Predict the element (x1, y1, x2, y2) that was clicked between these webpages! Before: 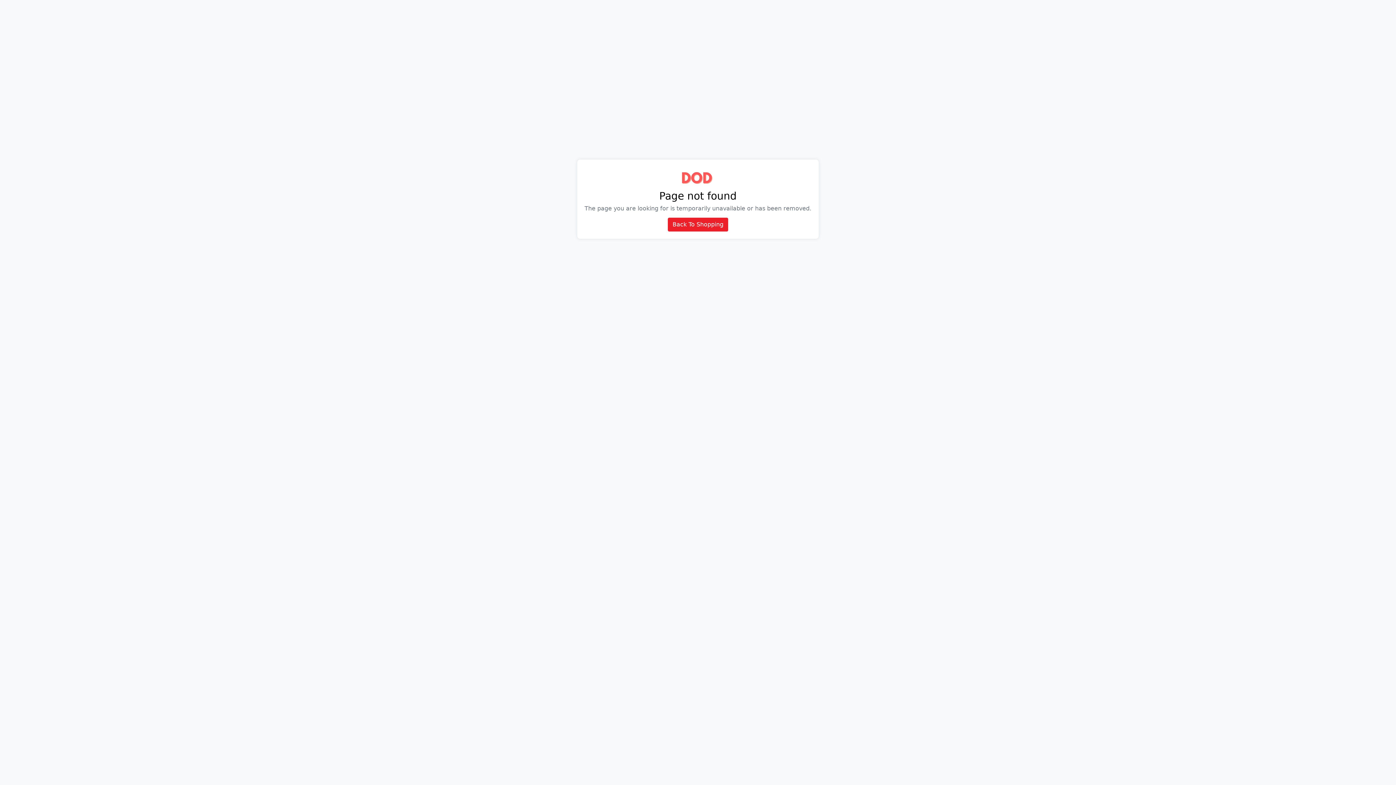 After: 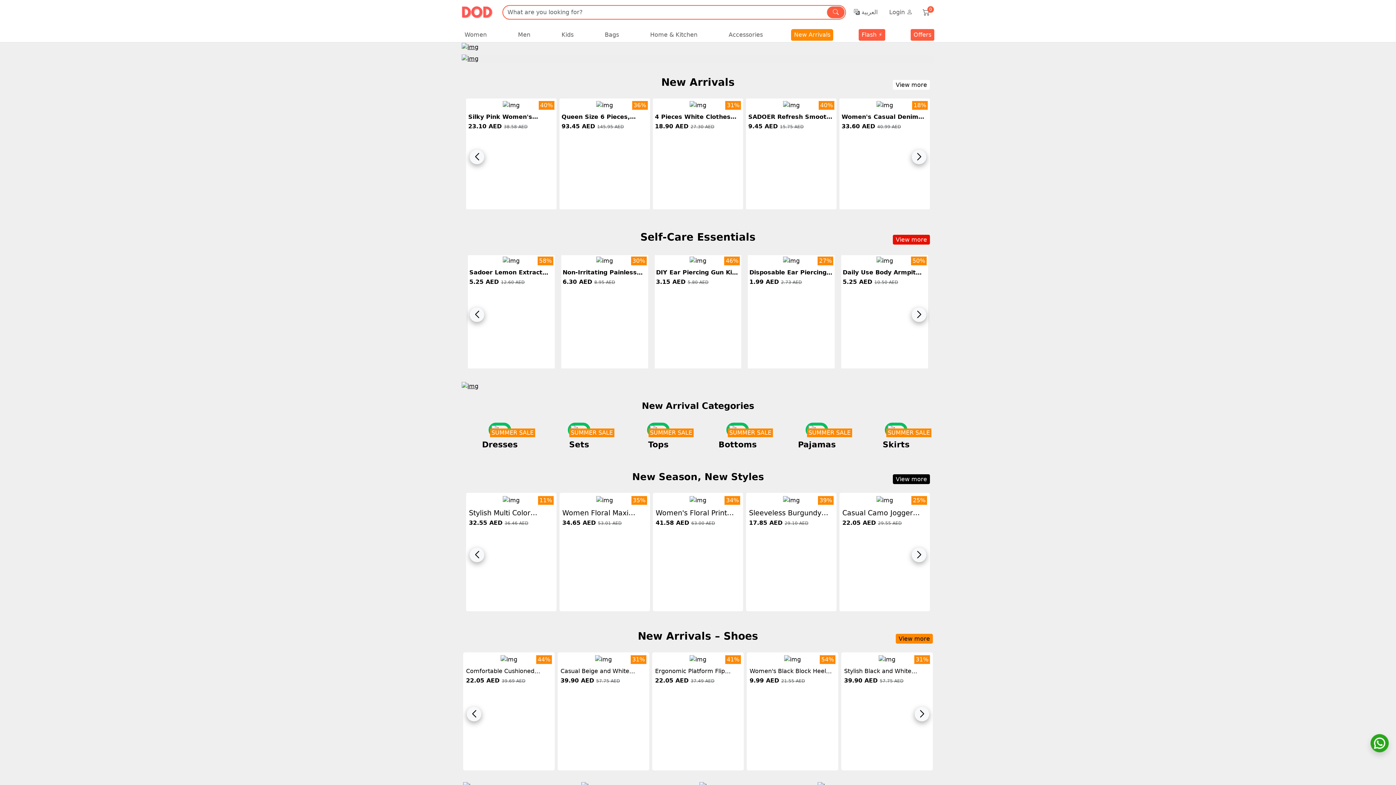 Action: bbox: (681, 183, 714, 190)